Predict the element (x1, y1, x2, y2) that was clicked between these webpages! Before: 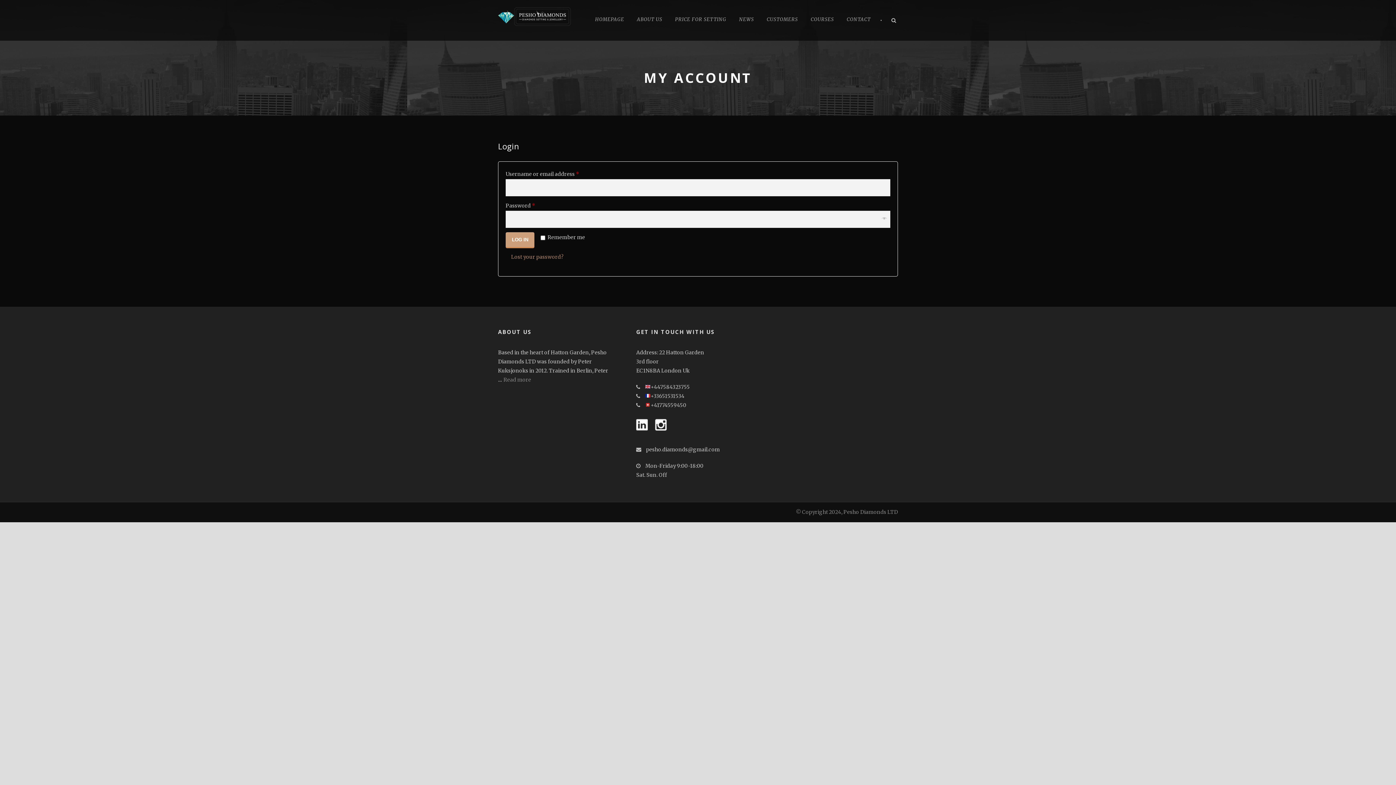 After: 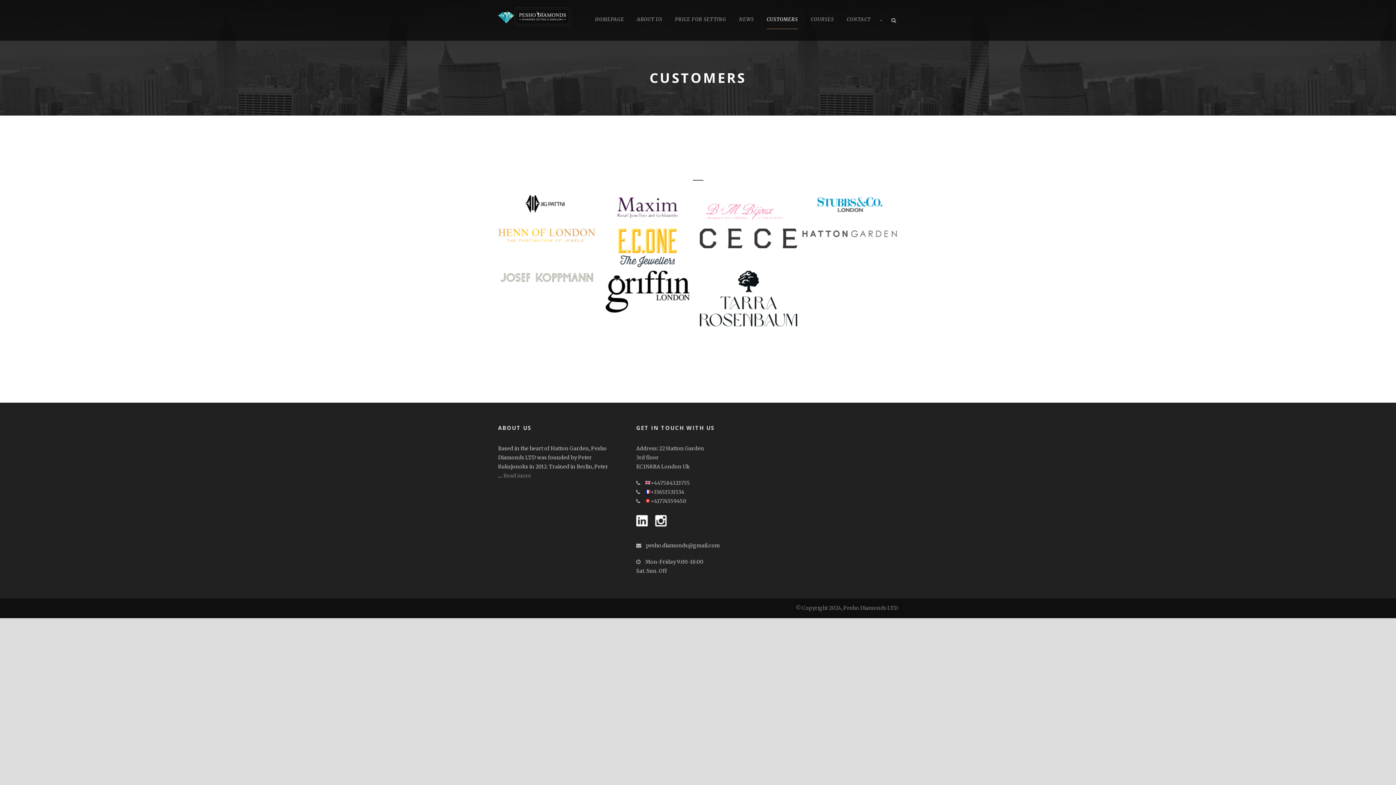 Action: label: CUSTOMERS bbox: (766, 15, 798, 25)